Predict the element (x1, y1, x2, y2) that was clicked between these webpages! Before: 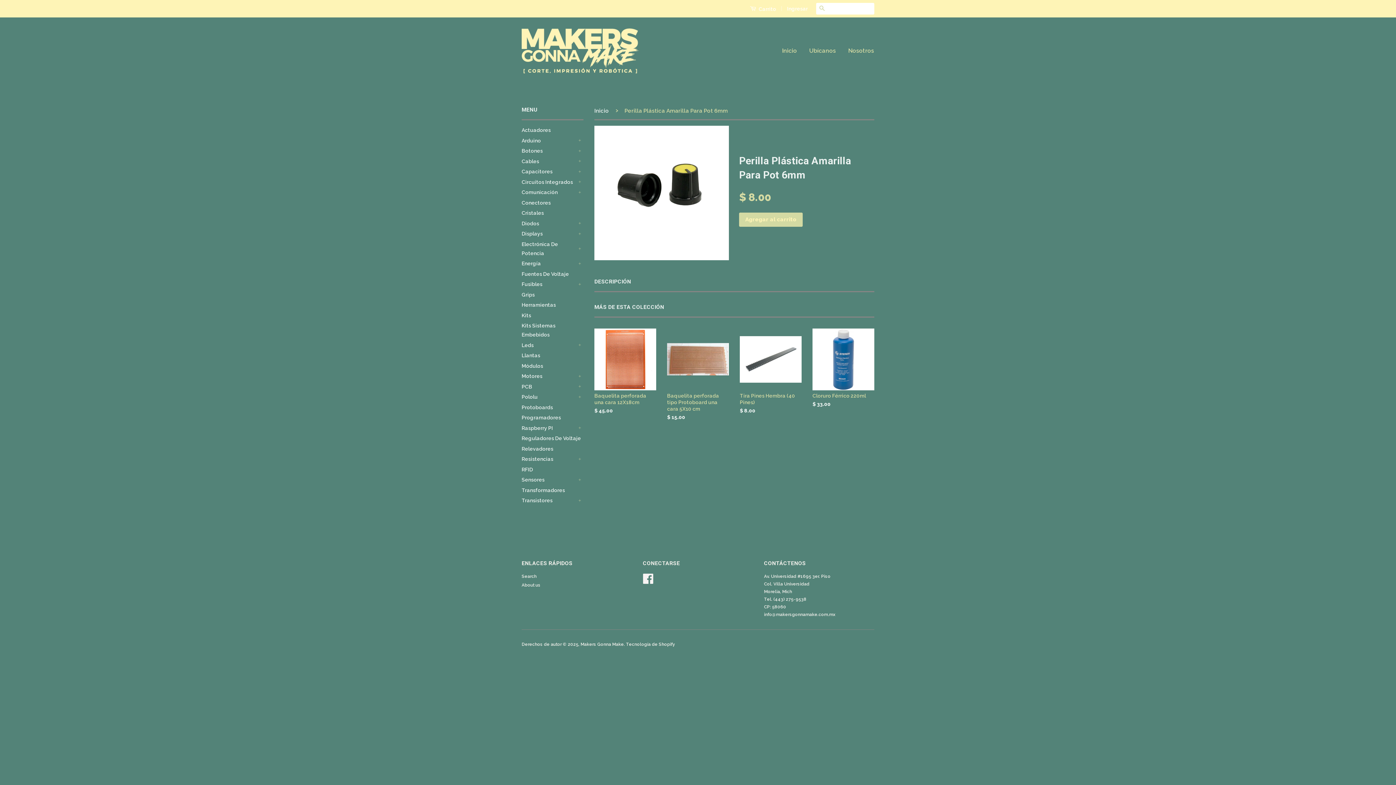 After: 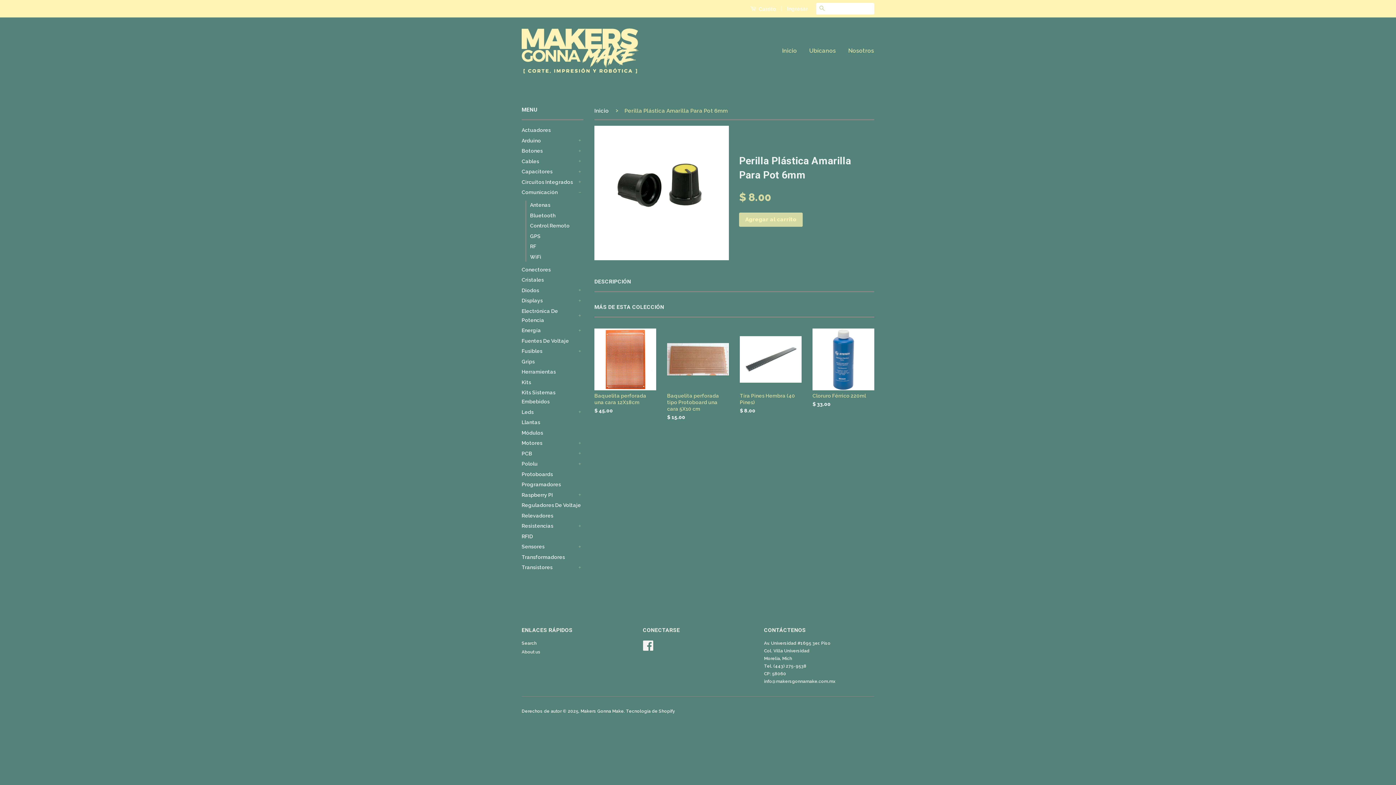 Action: label: + bbox: (576, 188, 583, 196)